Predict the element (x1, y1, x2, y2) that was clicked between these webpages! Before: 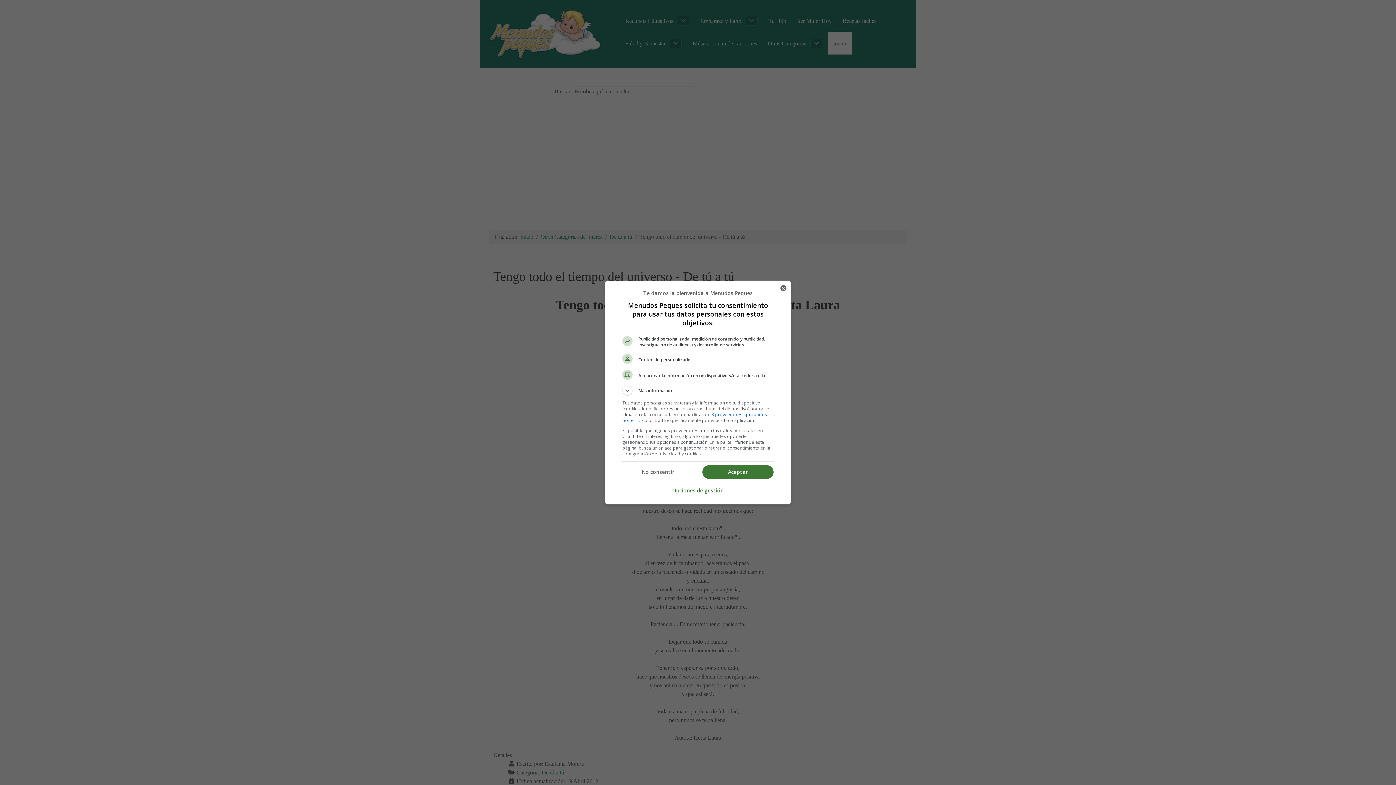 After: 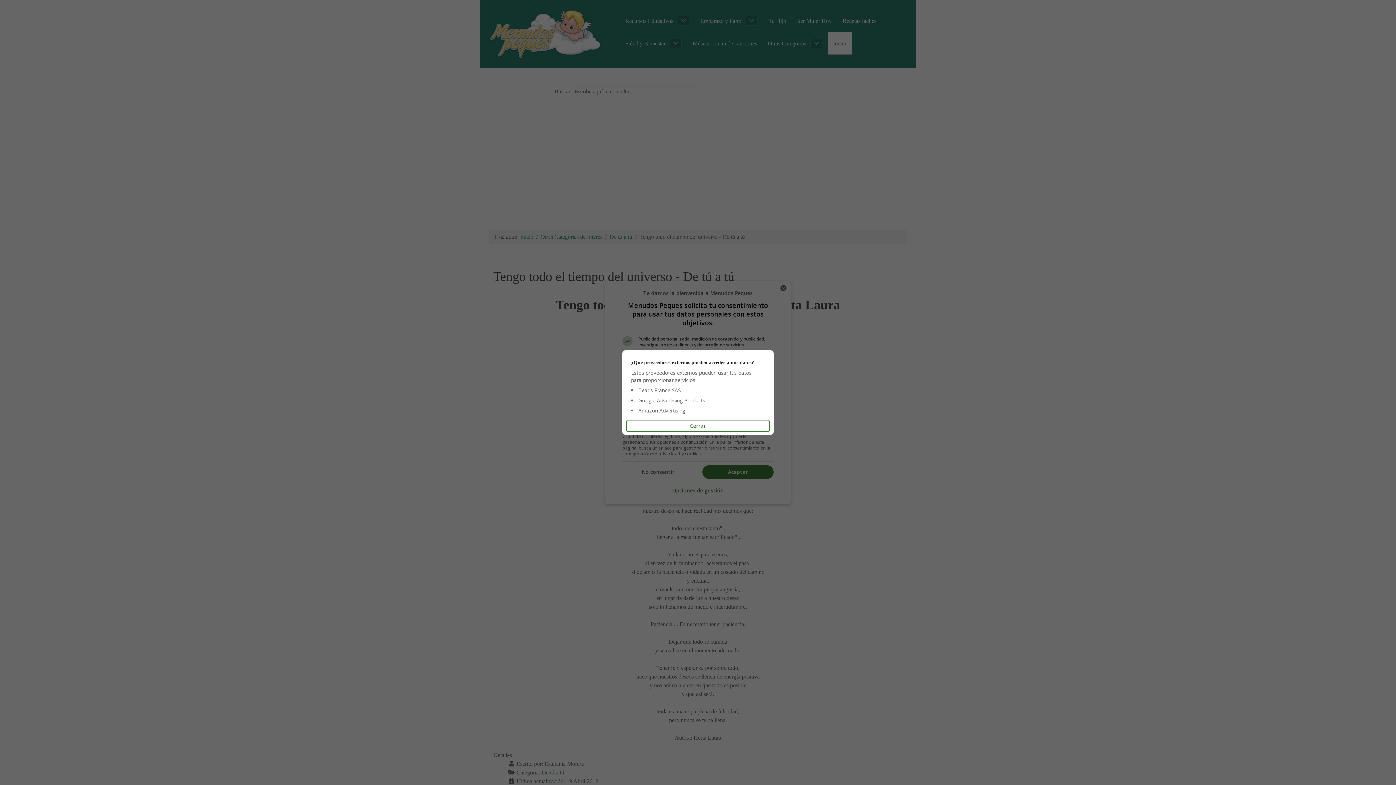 Action: label: 3 proveedores aprobados por el TCF bbox: (680, 406, 753, 411)